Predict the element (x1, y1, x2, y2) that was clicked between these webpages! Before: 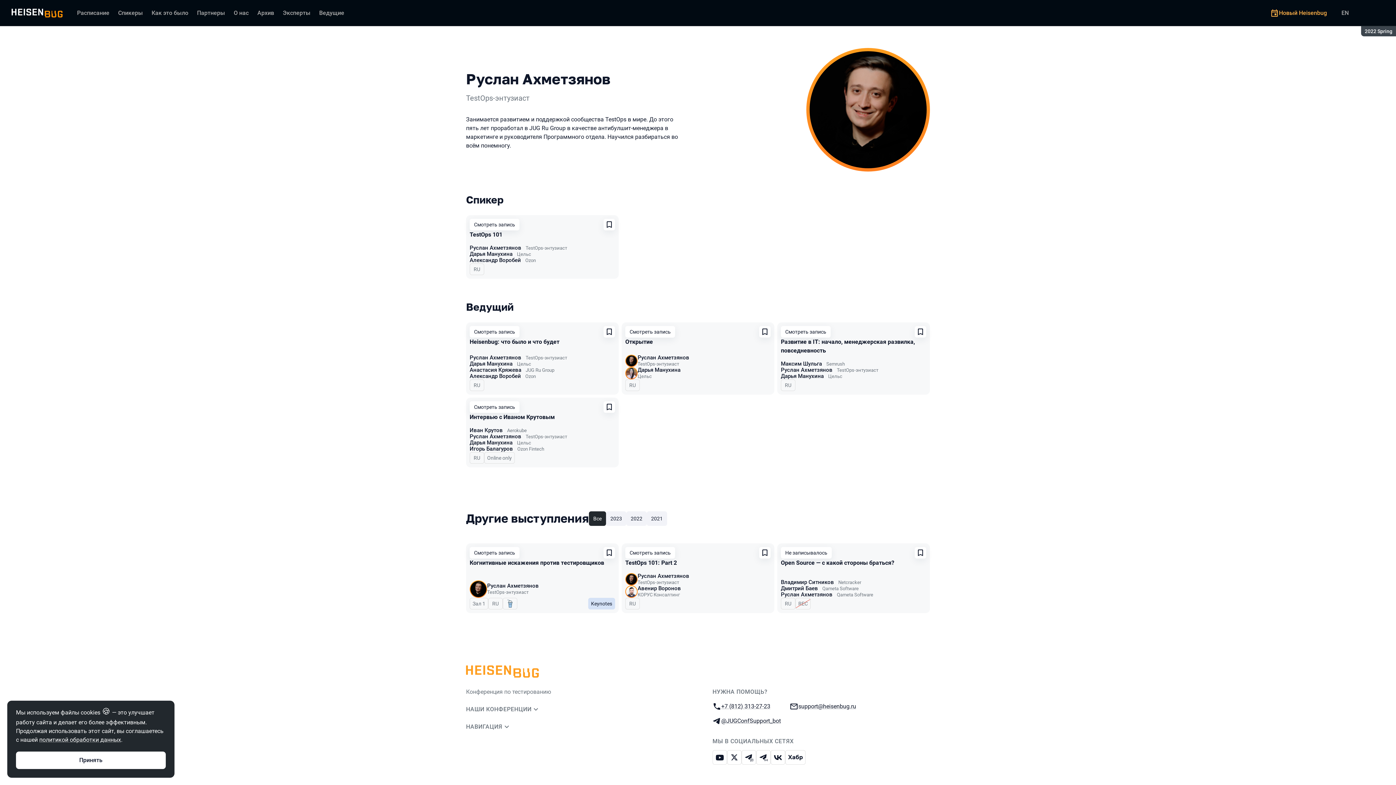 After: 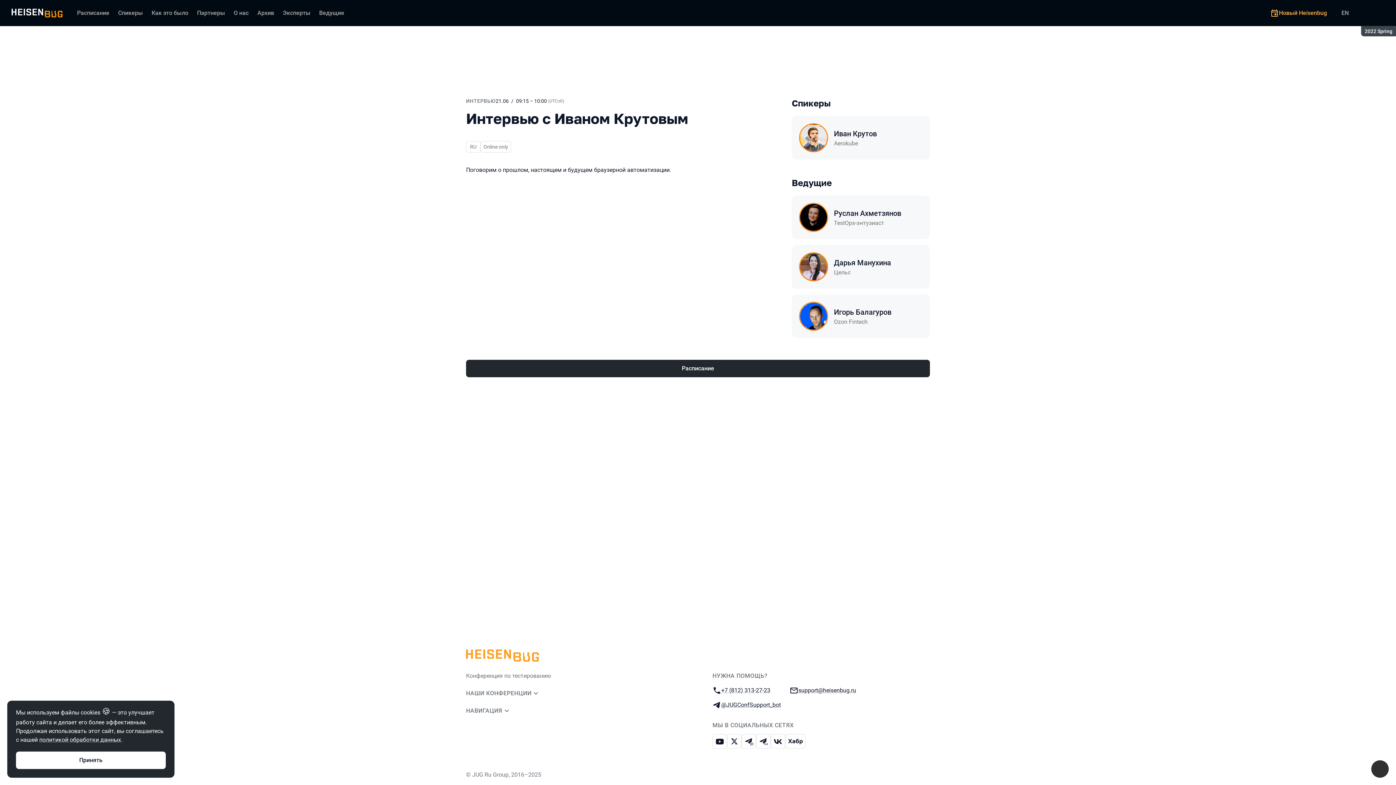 Action: label: Интервью с Иваном Крутовым bbox: (469, 413, 554, 420)